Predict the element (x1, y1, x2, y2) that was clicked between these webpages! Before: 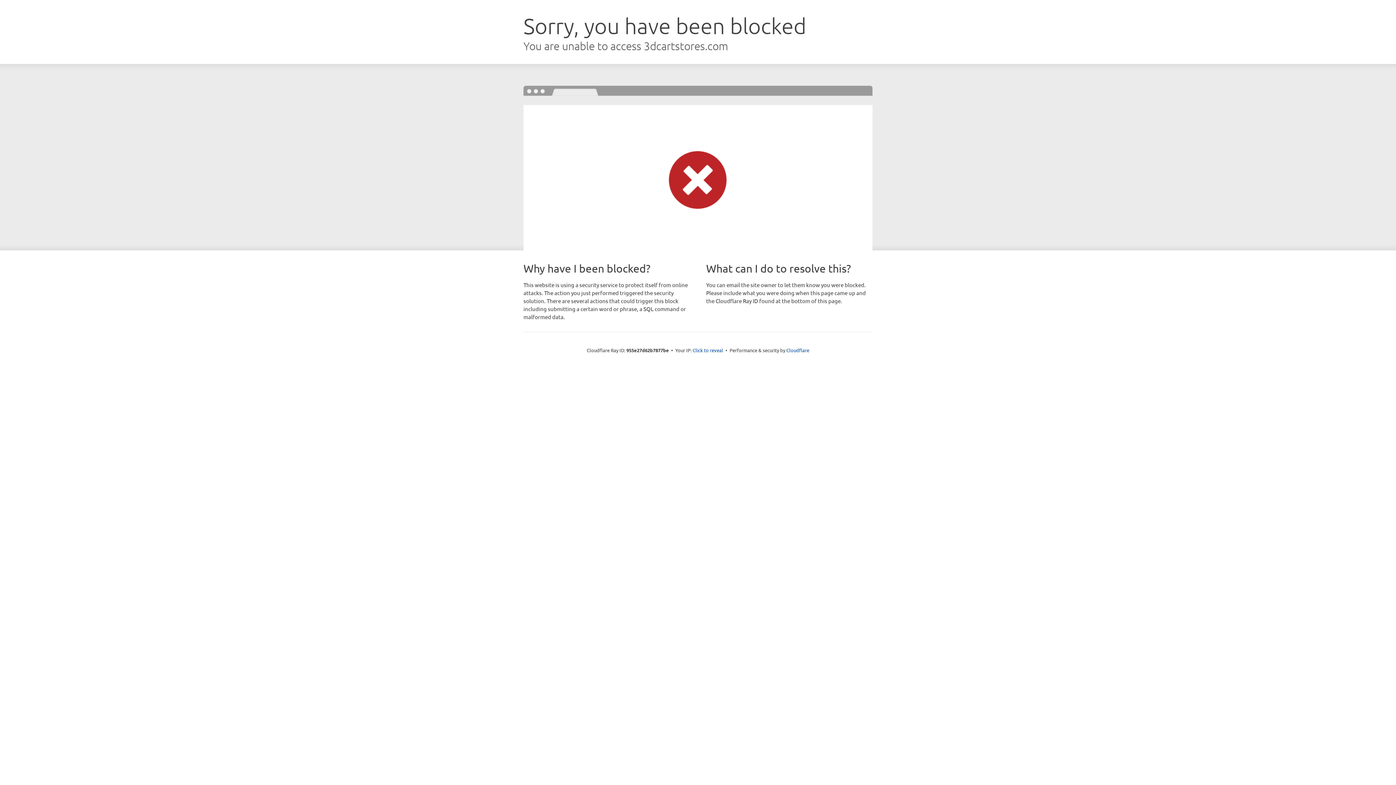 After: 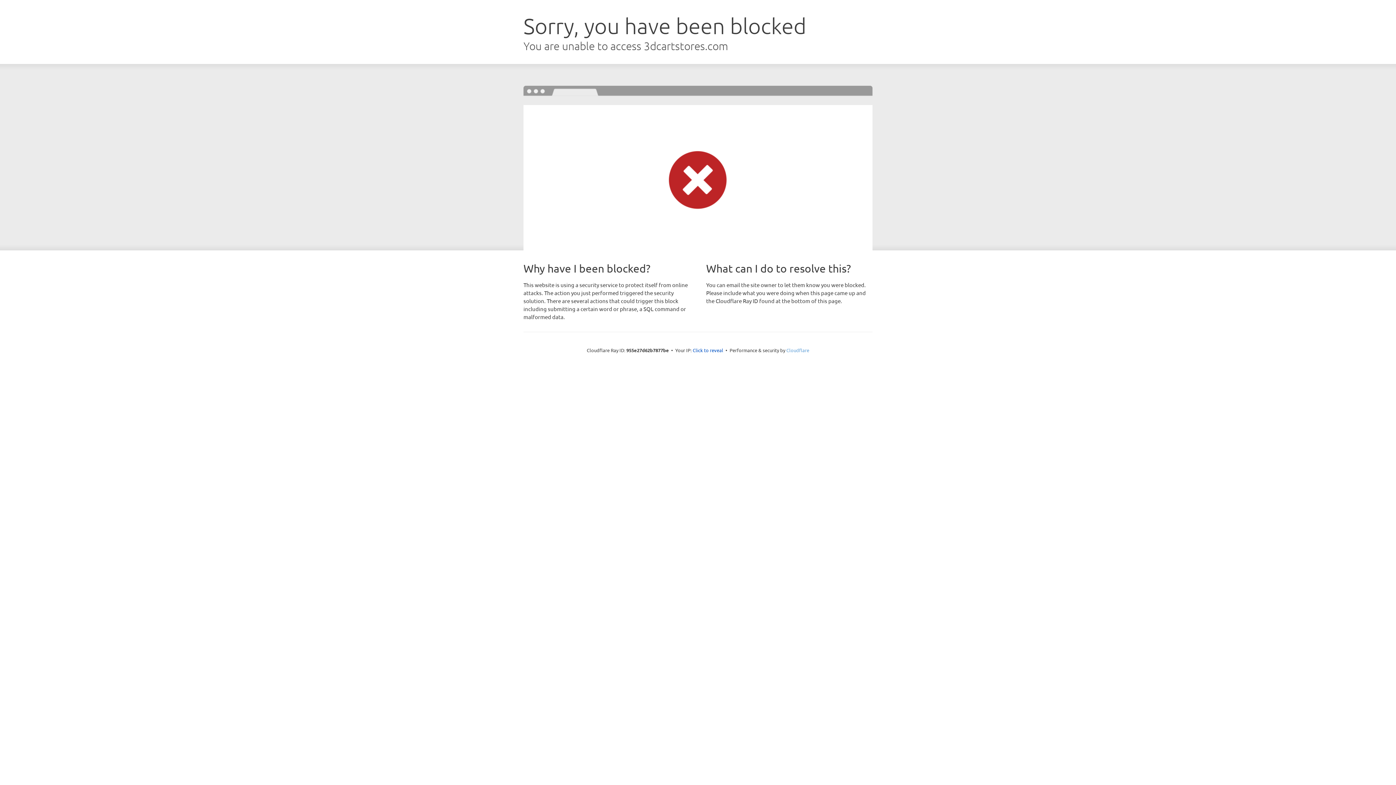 Action: bbox: (786, 347, 809, 353) label: Cloudflare